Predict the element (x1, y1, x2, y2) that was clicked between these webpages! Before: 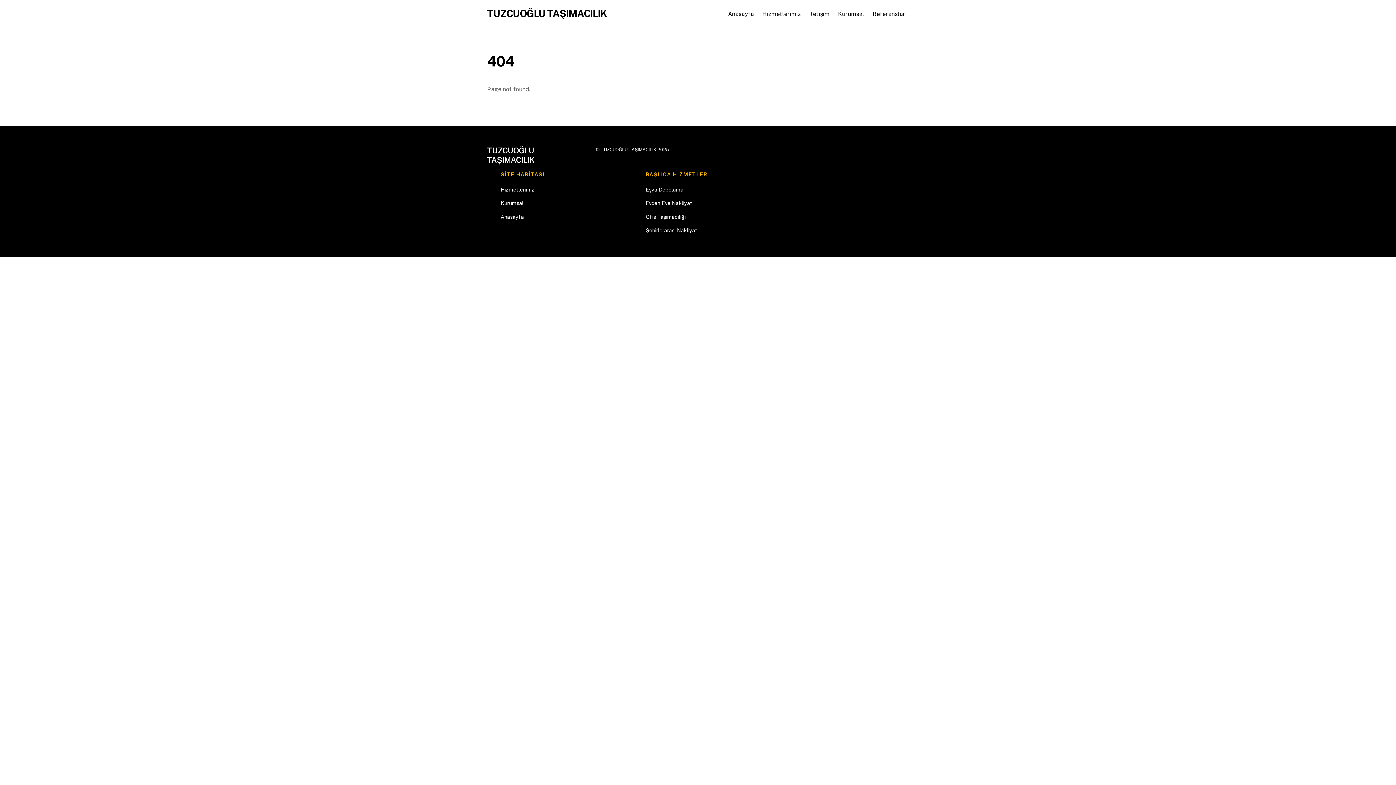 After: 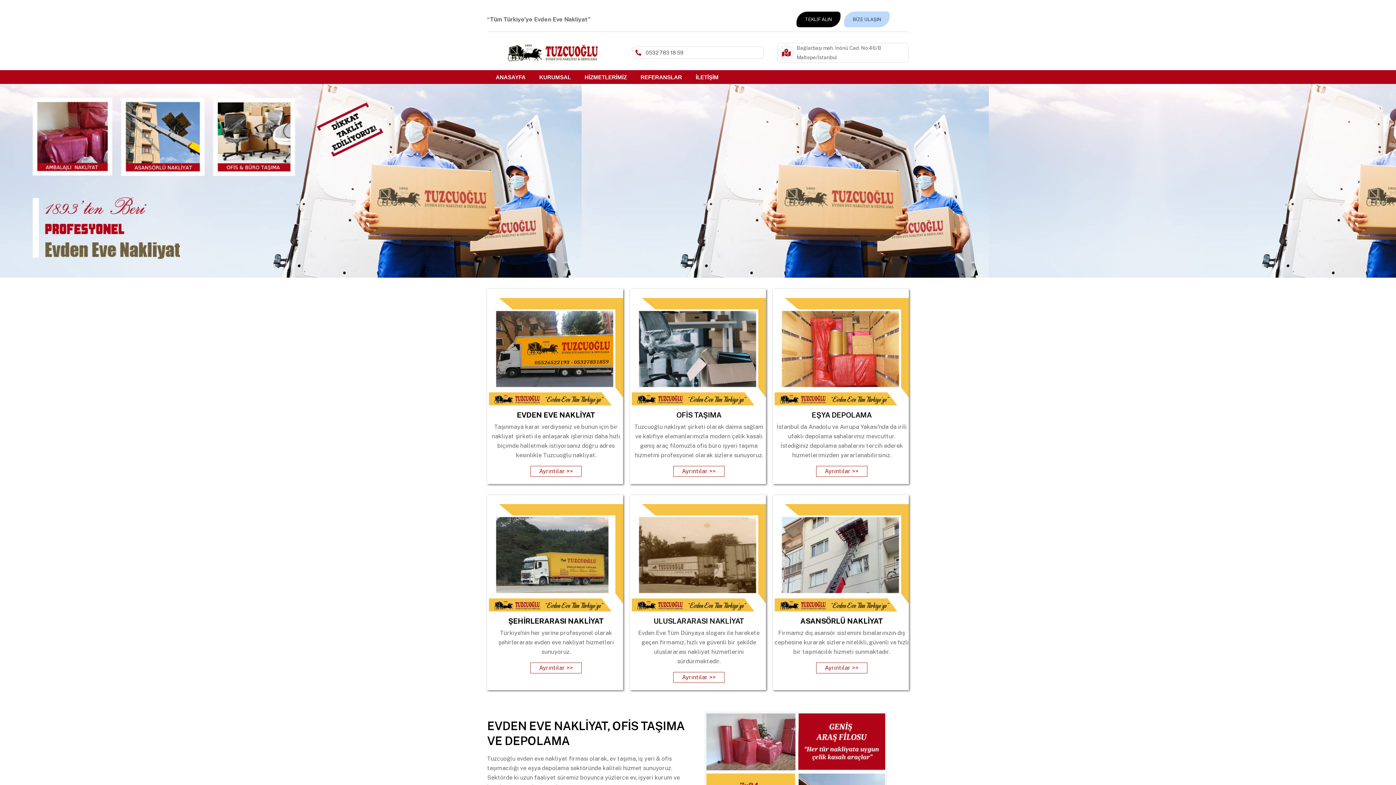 Action: bbox: (500, 213, 524, 219) label: Anasayfa